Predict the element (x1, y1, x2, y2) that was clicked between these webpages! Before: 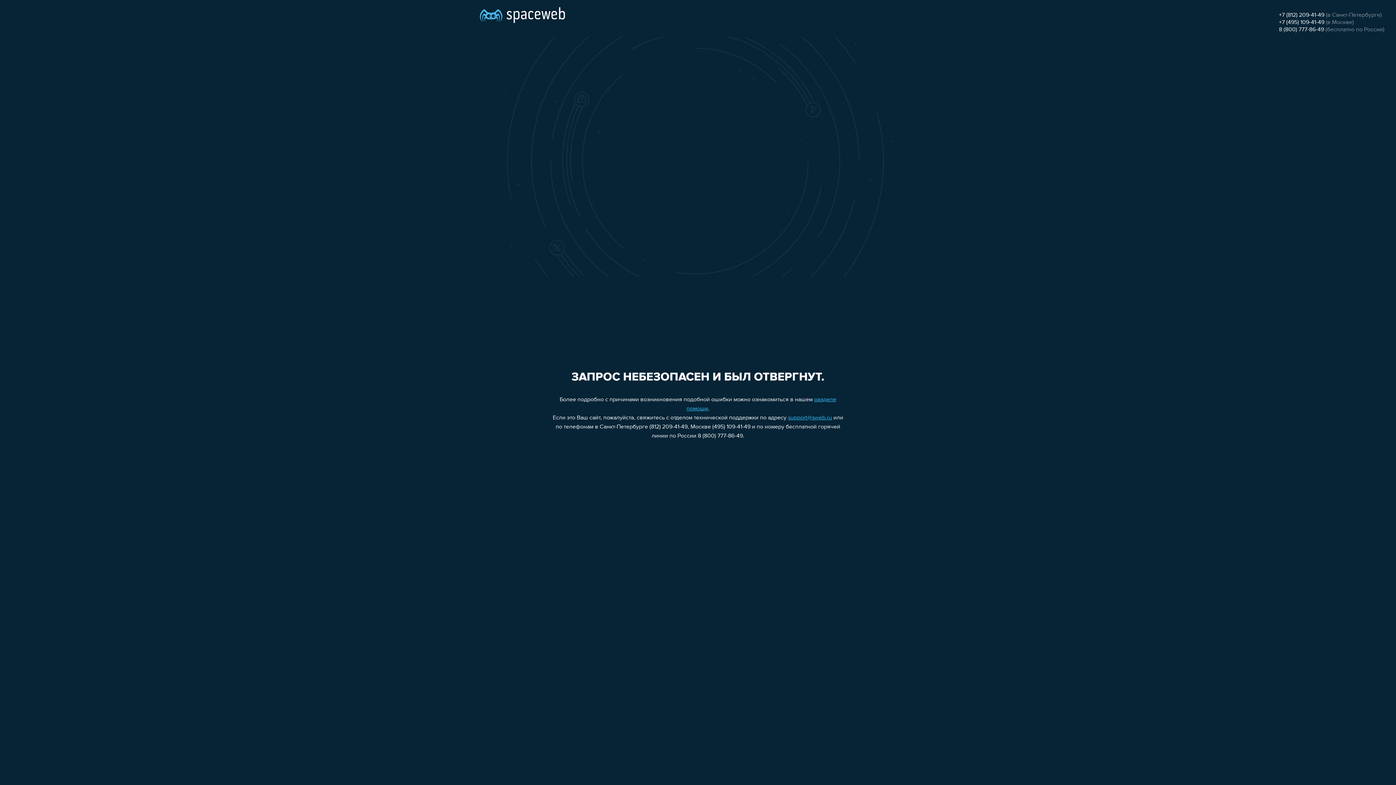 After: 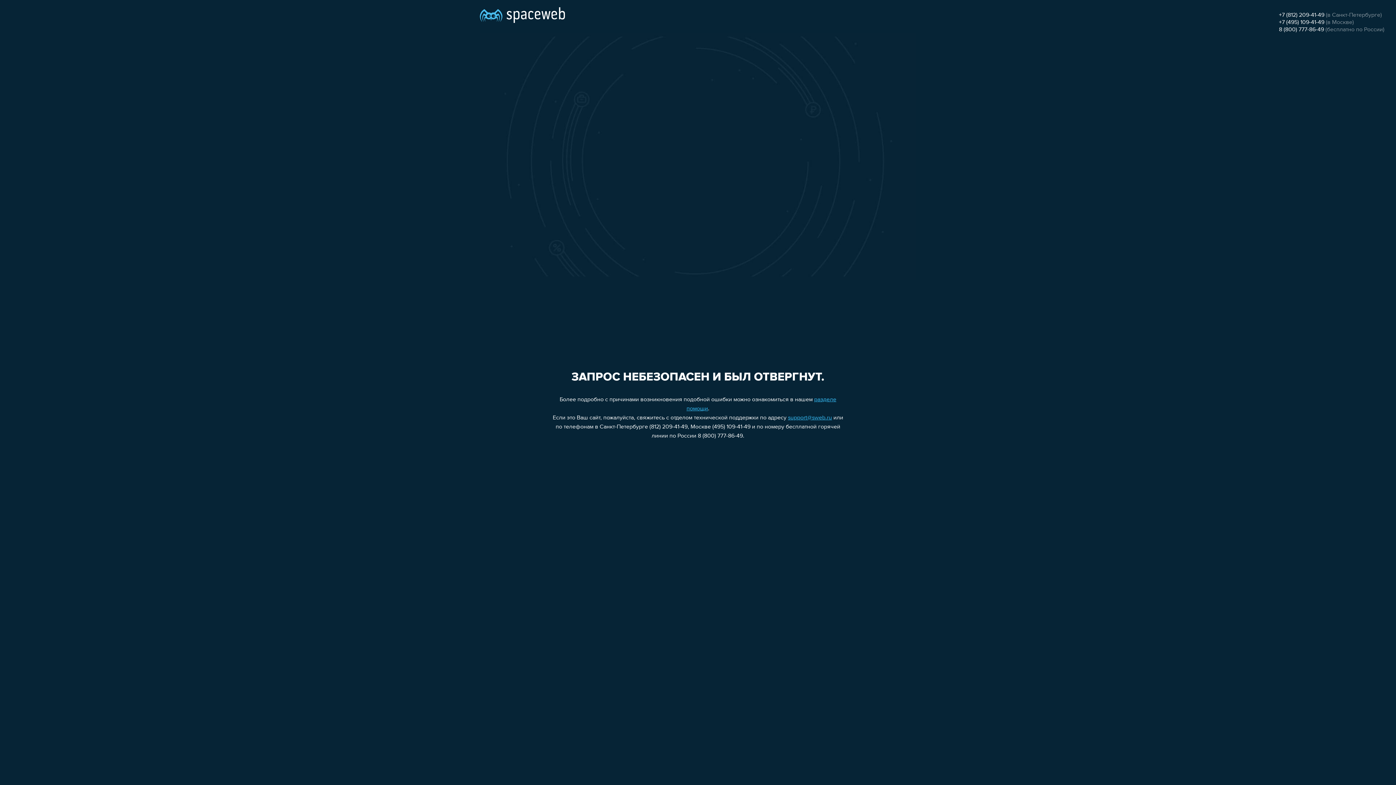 Action: label: +7 (495) 109-41-49 bbox: (1279, 19, 1324, 25)